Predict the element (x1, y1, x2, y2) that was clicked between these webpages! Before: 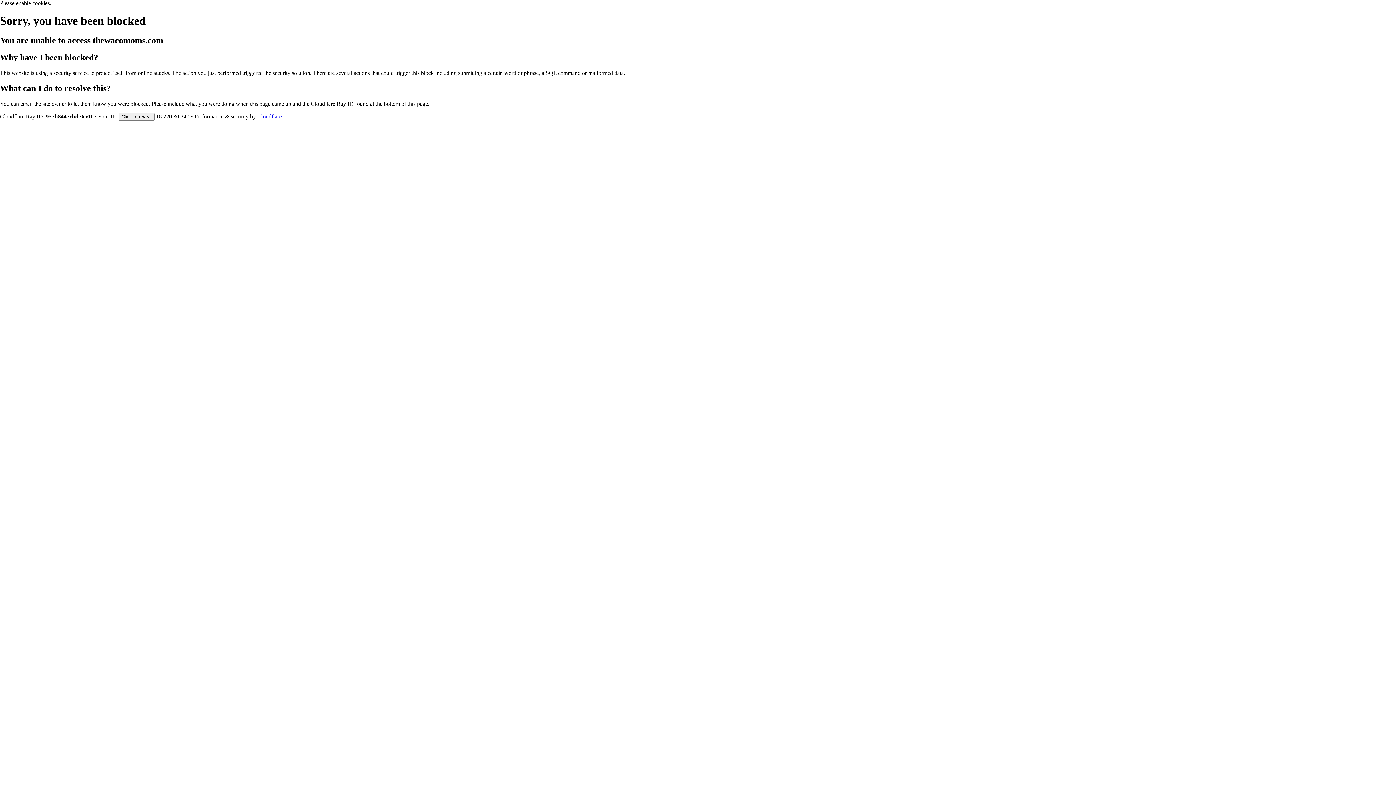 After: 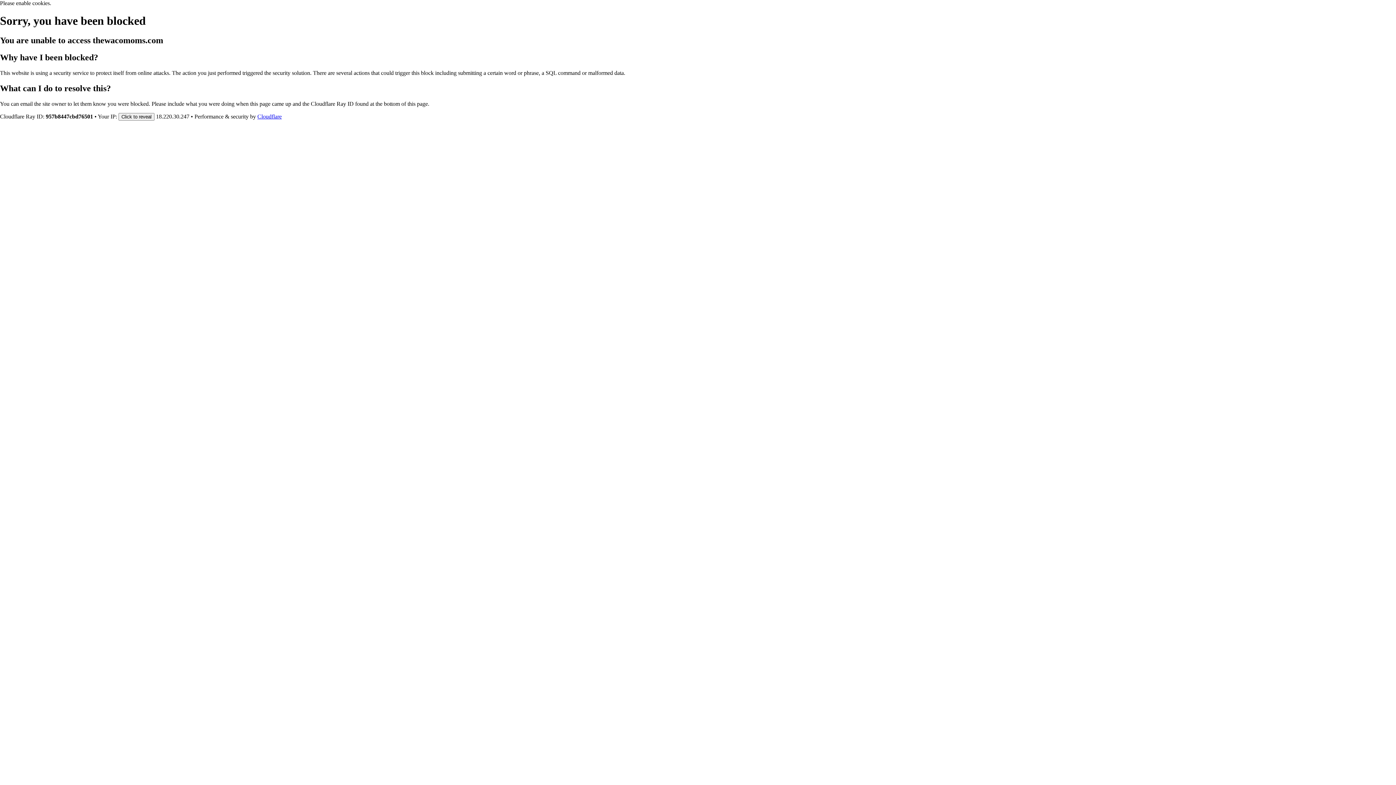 Action: bbox: (257, 113, 281, 119) label: Cloudflare